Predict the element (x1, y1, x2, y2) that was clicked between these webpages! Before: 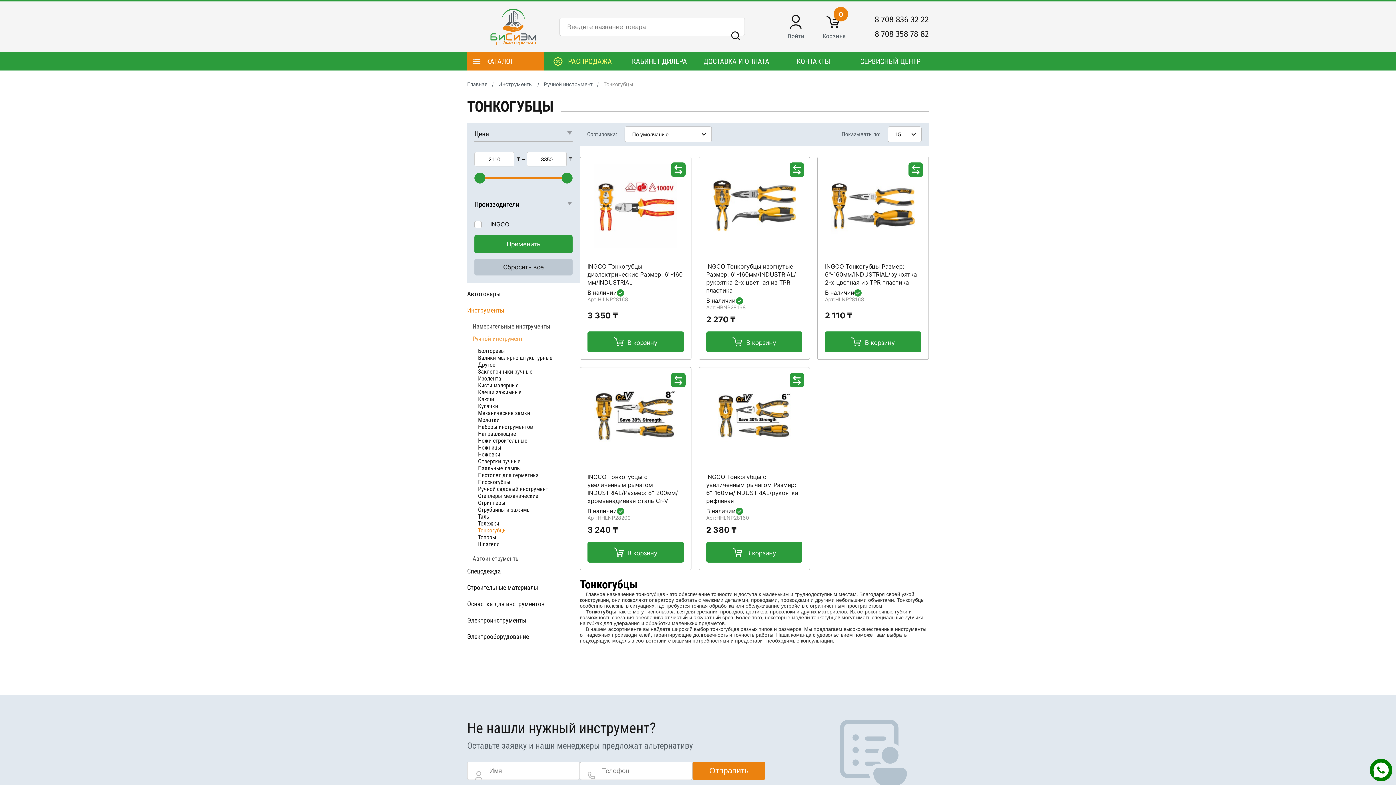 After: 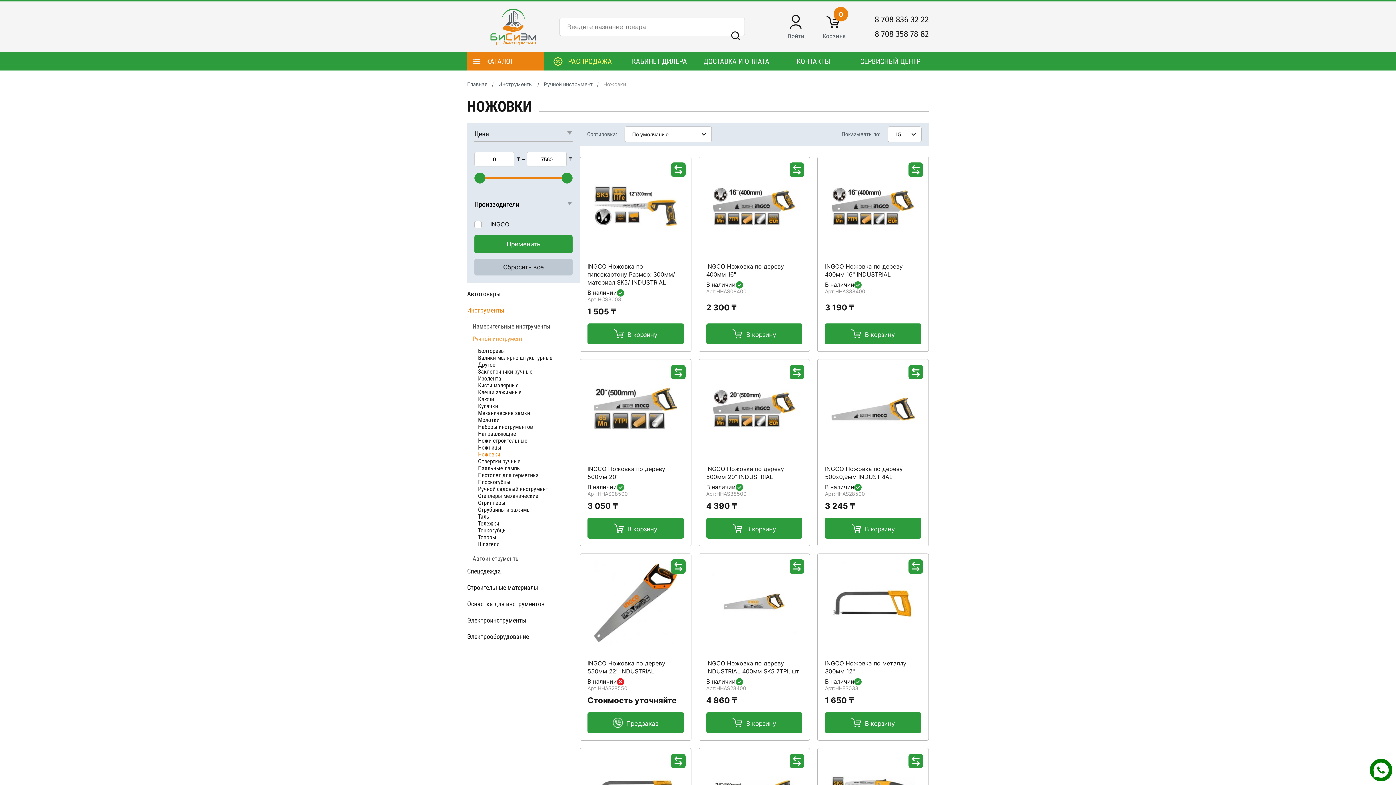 Action: bbox: (478, 451, 558, 458) label: Ножовки